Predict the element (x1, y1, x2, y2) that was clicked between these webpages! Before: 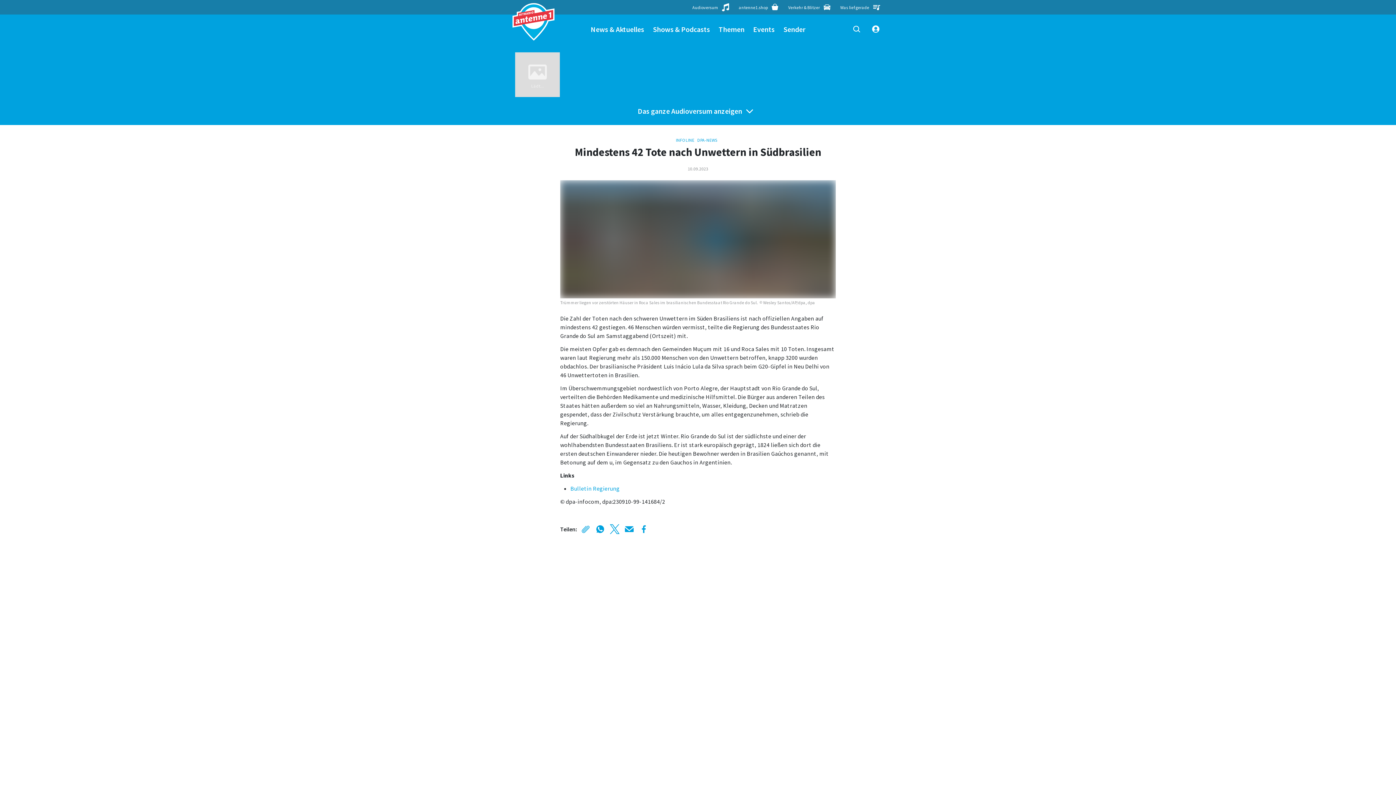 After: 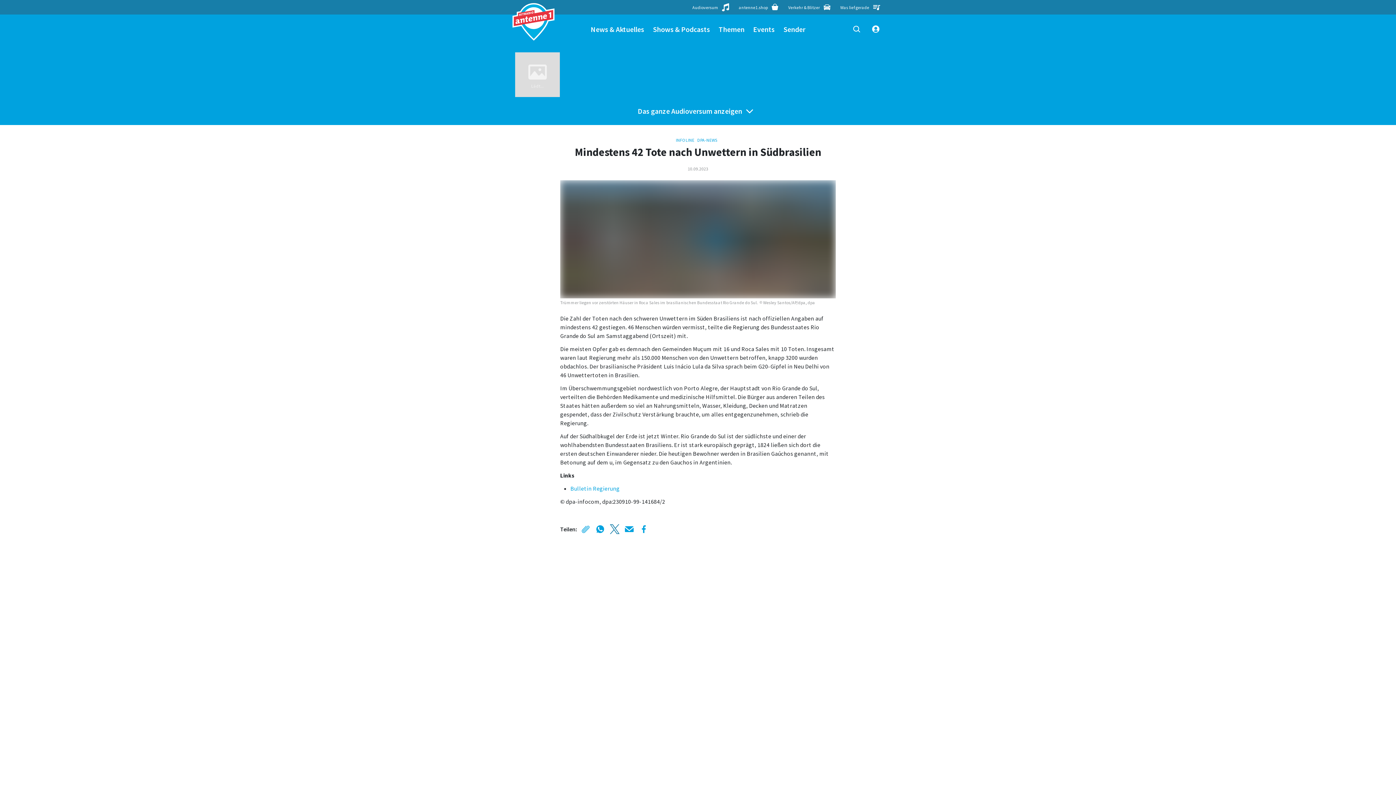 Action: bbox: (609, 523, 620, 535)